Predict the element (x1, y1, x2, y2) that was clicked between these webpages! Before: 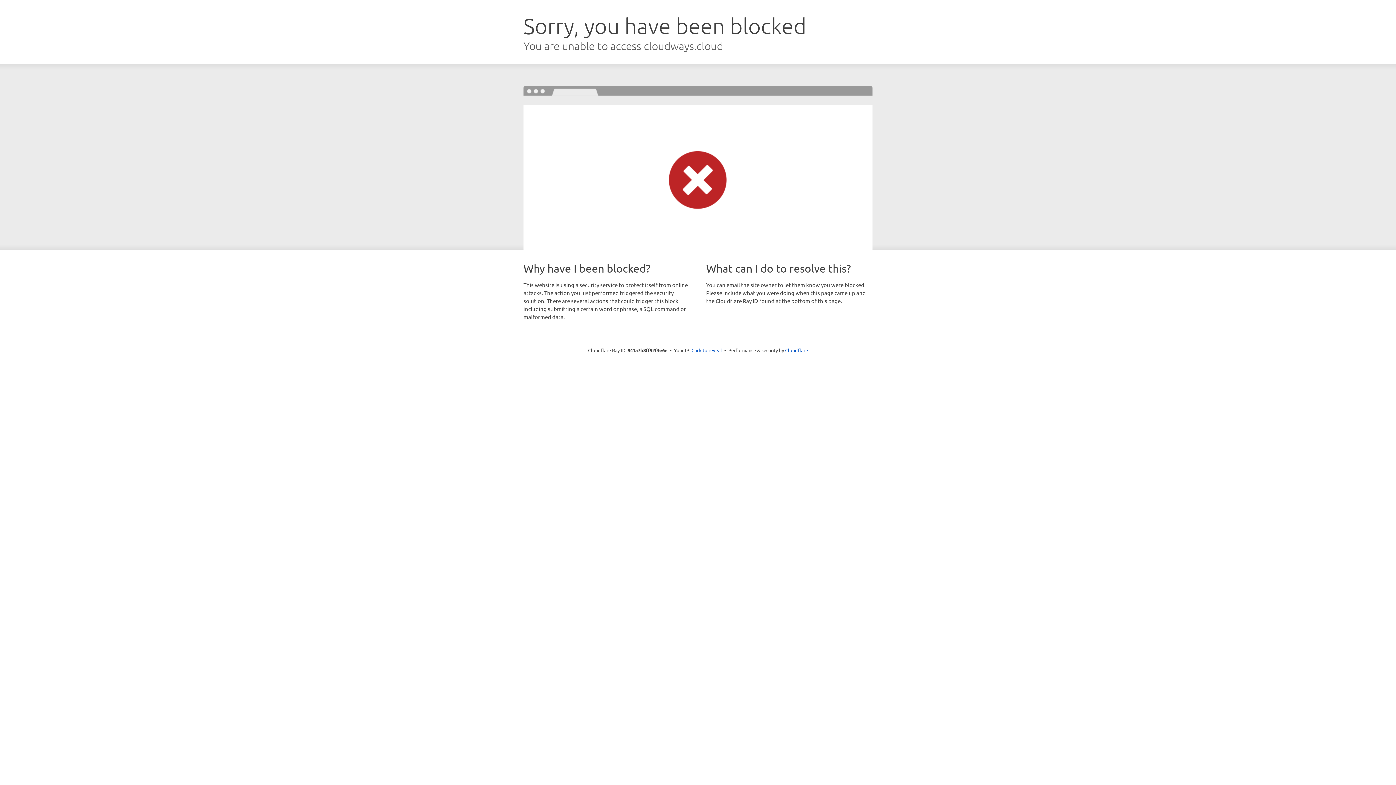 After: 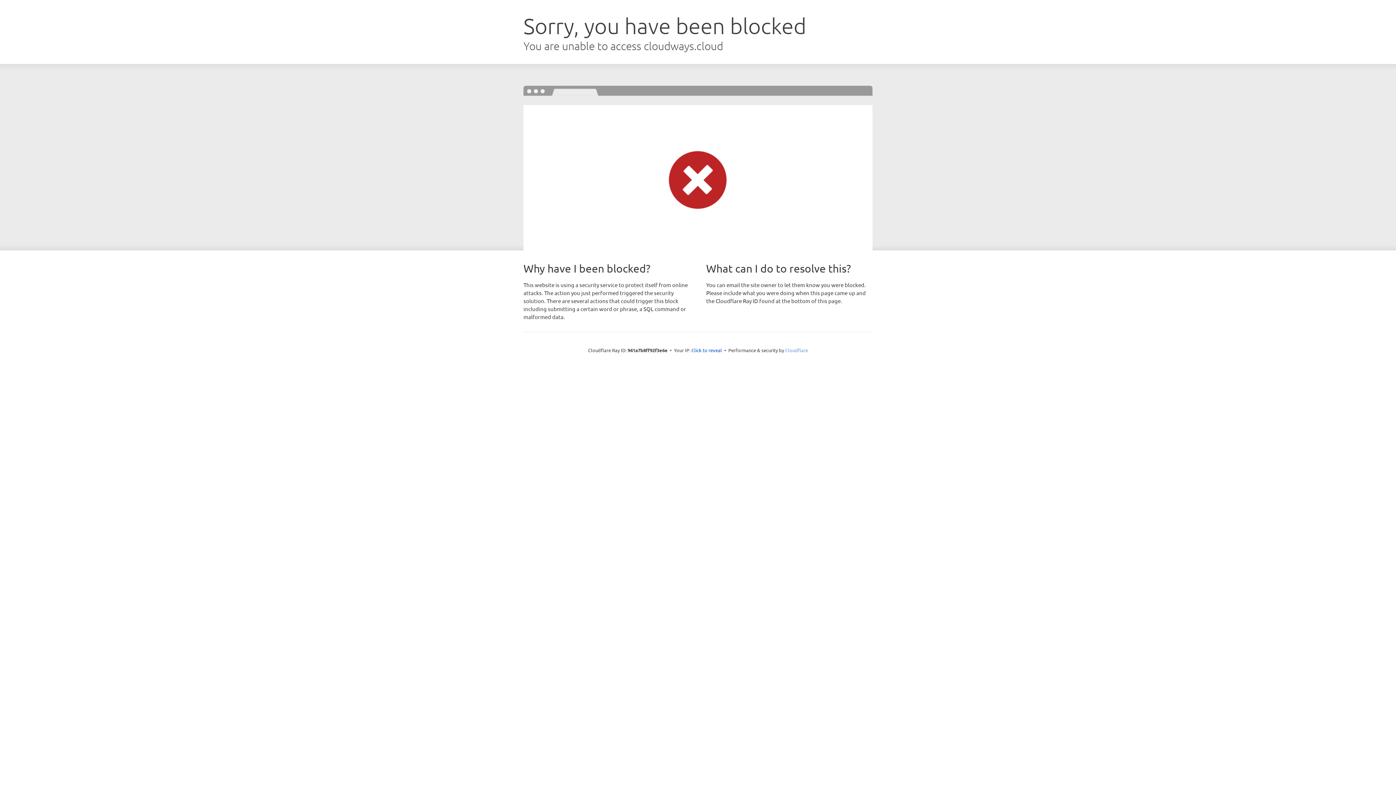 Action: bbox: (785, 347, 808, 353) label: Cloudflare